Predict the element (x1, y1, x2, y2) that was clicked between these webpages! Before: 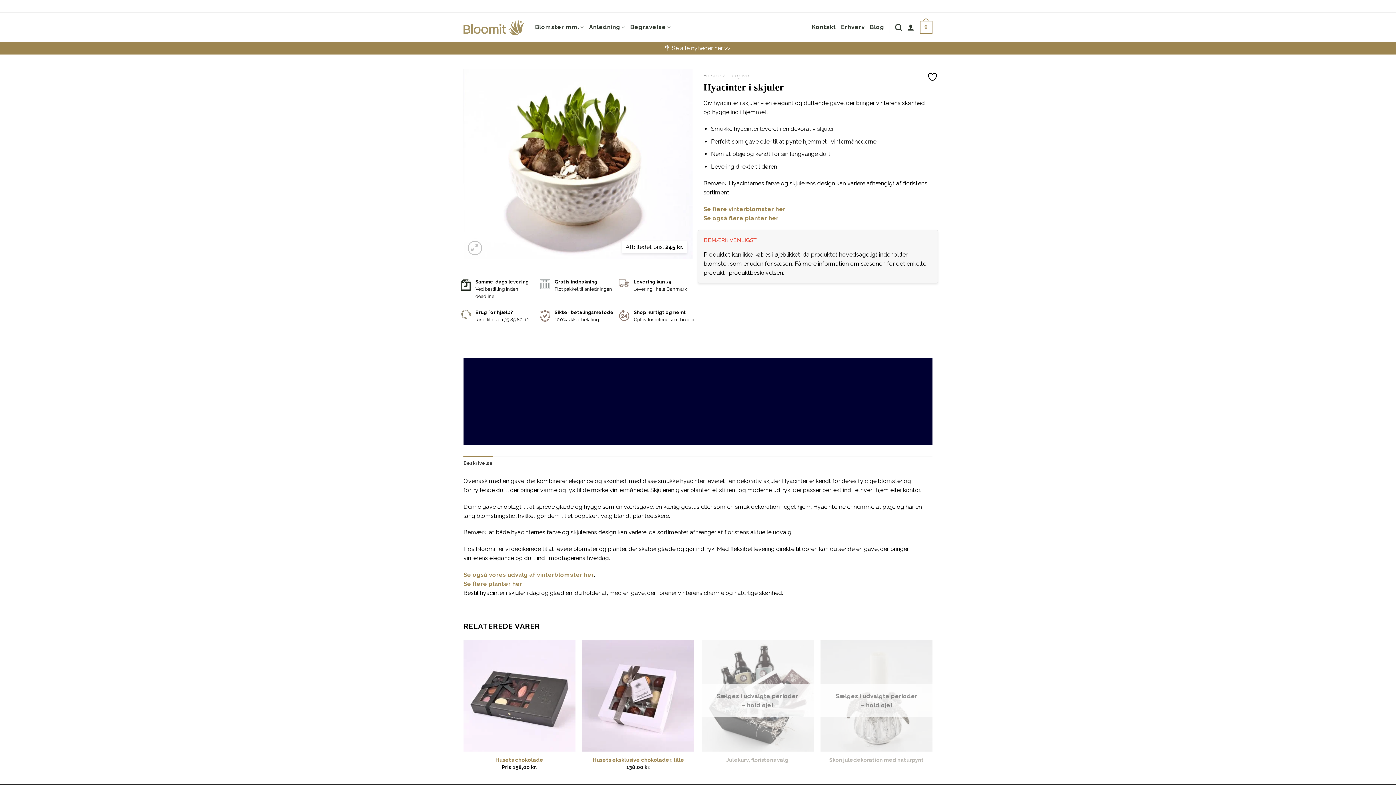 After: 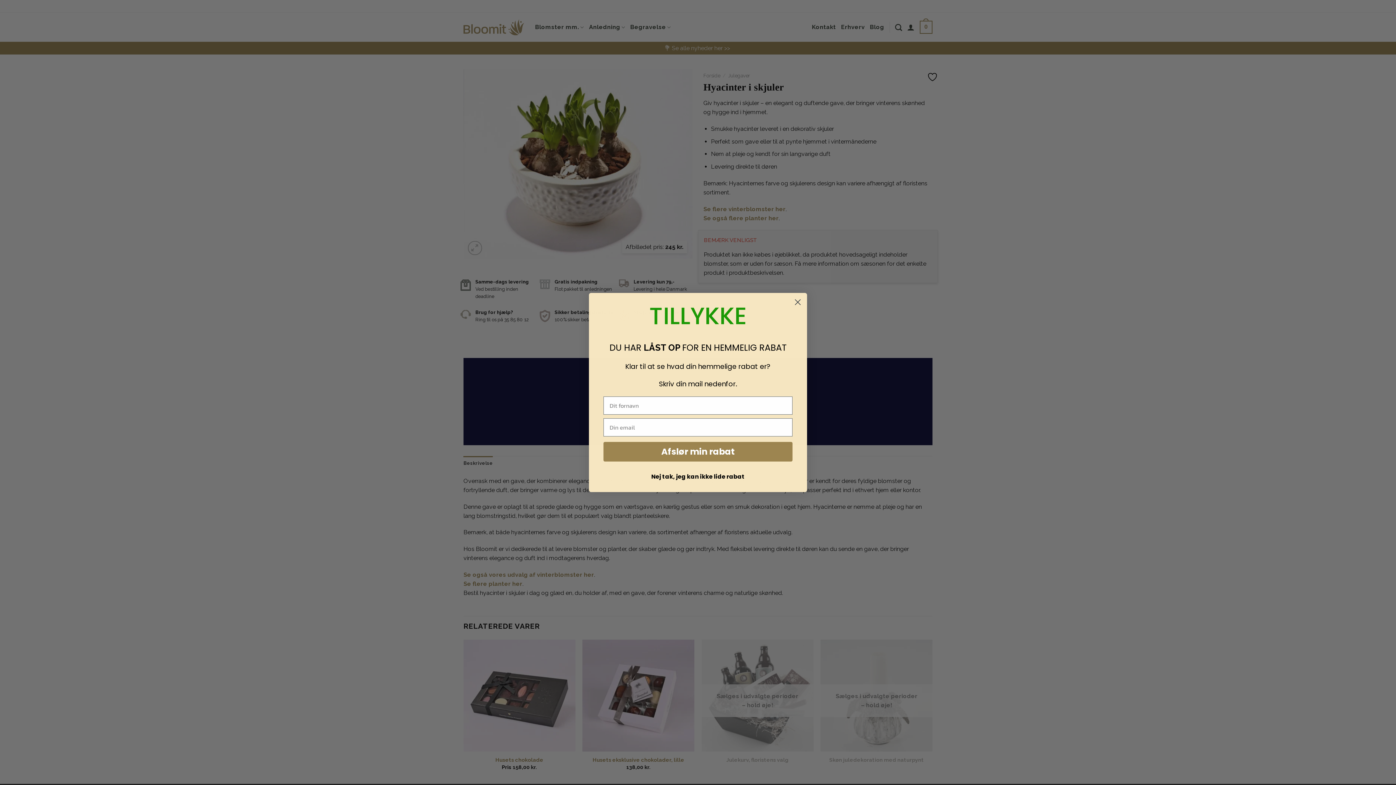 Action: label: Se også flere planter her bbox: (703, 214, 778, 221)